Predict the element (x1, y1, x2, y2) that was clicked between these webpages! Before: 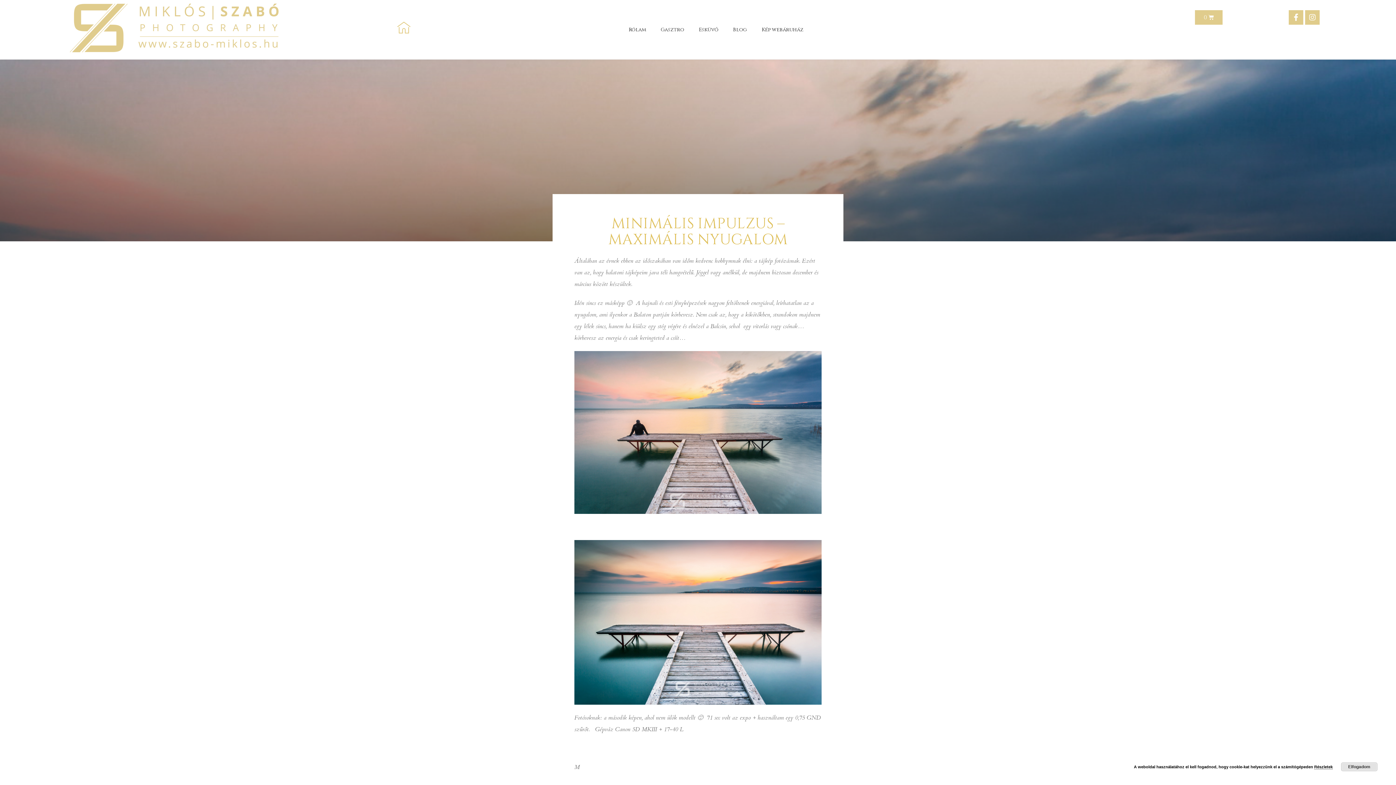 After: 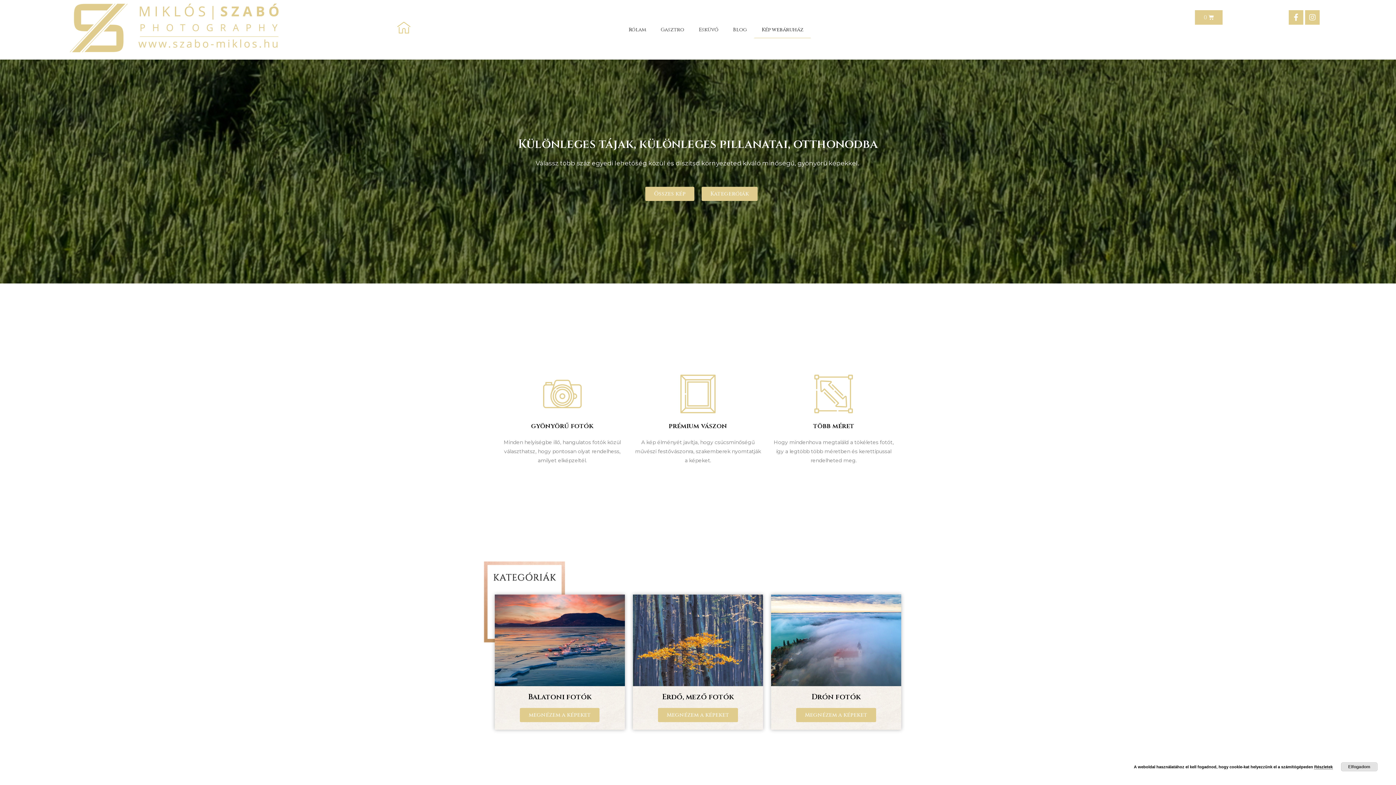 Action: bbox: (754, 21, 810, 38) label: Kép webáruház